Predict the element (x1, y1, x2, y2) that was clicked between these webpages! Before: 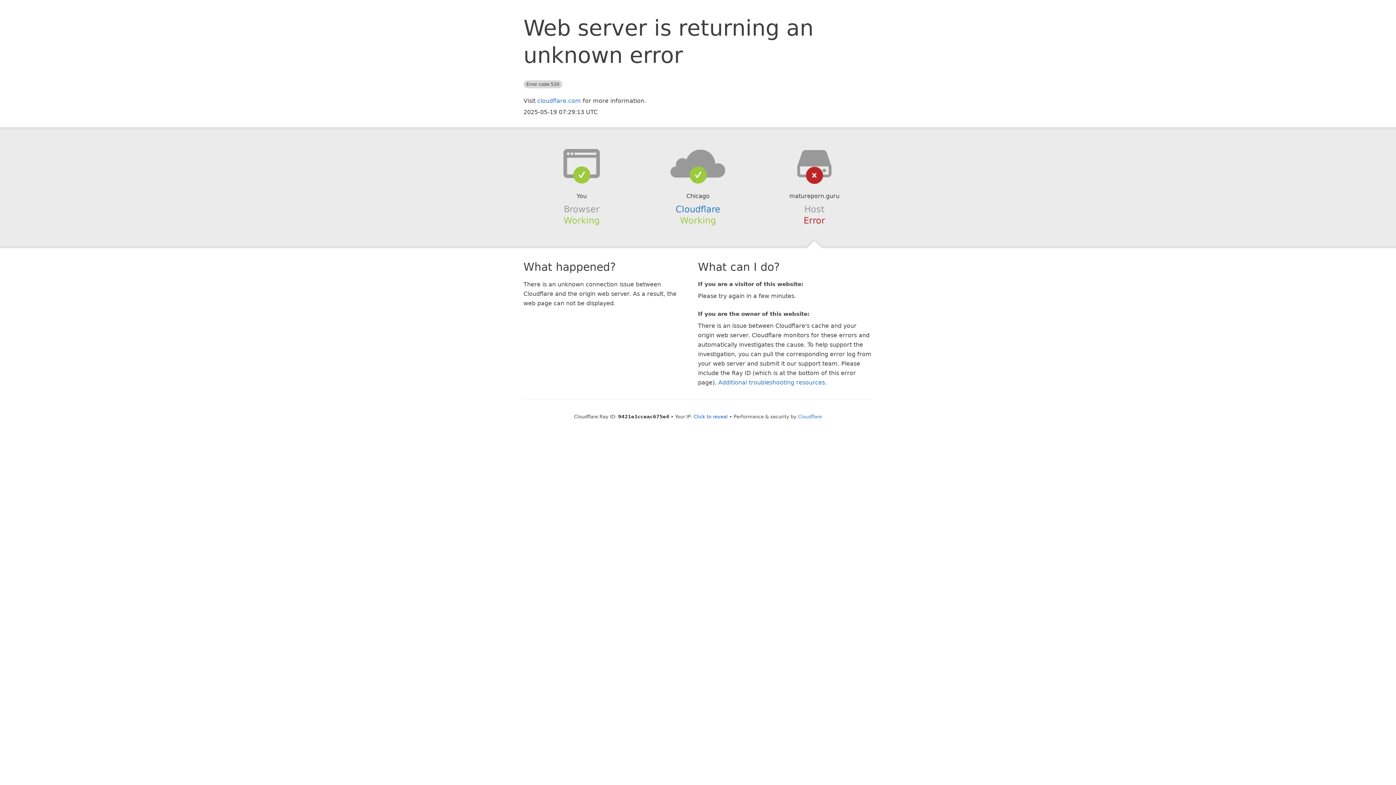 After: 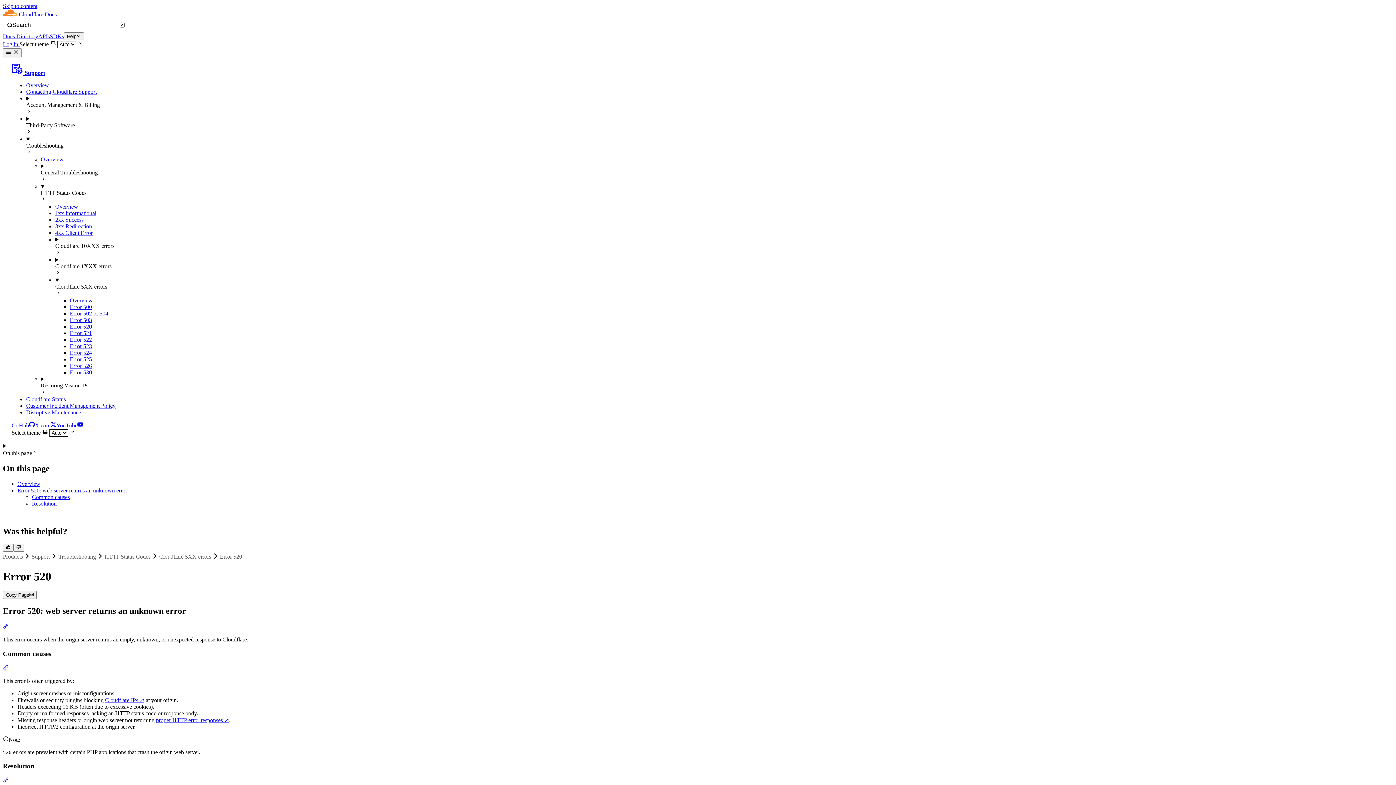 Action: bbox: (718, 379, 825, 386) label: Additional troubleshooting resources